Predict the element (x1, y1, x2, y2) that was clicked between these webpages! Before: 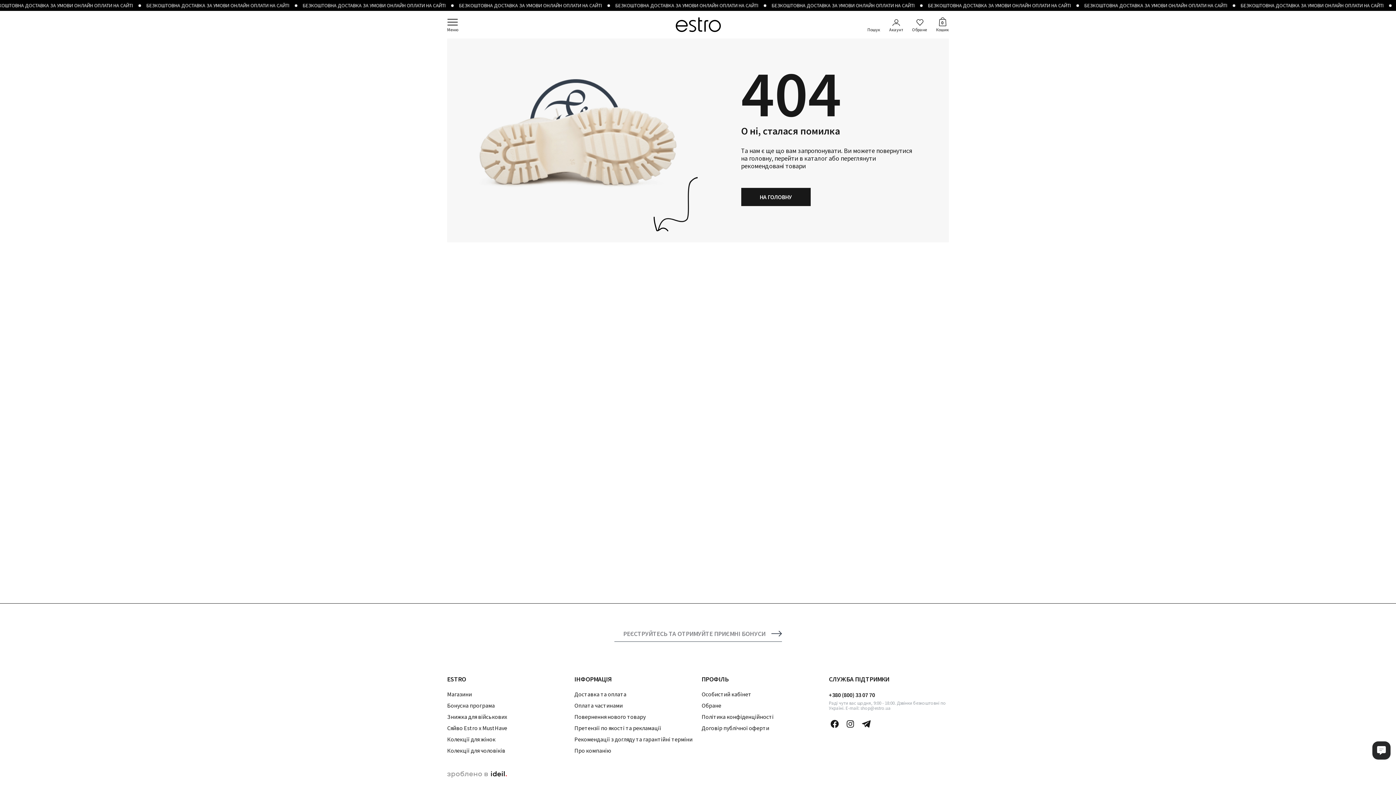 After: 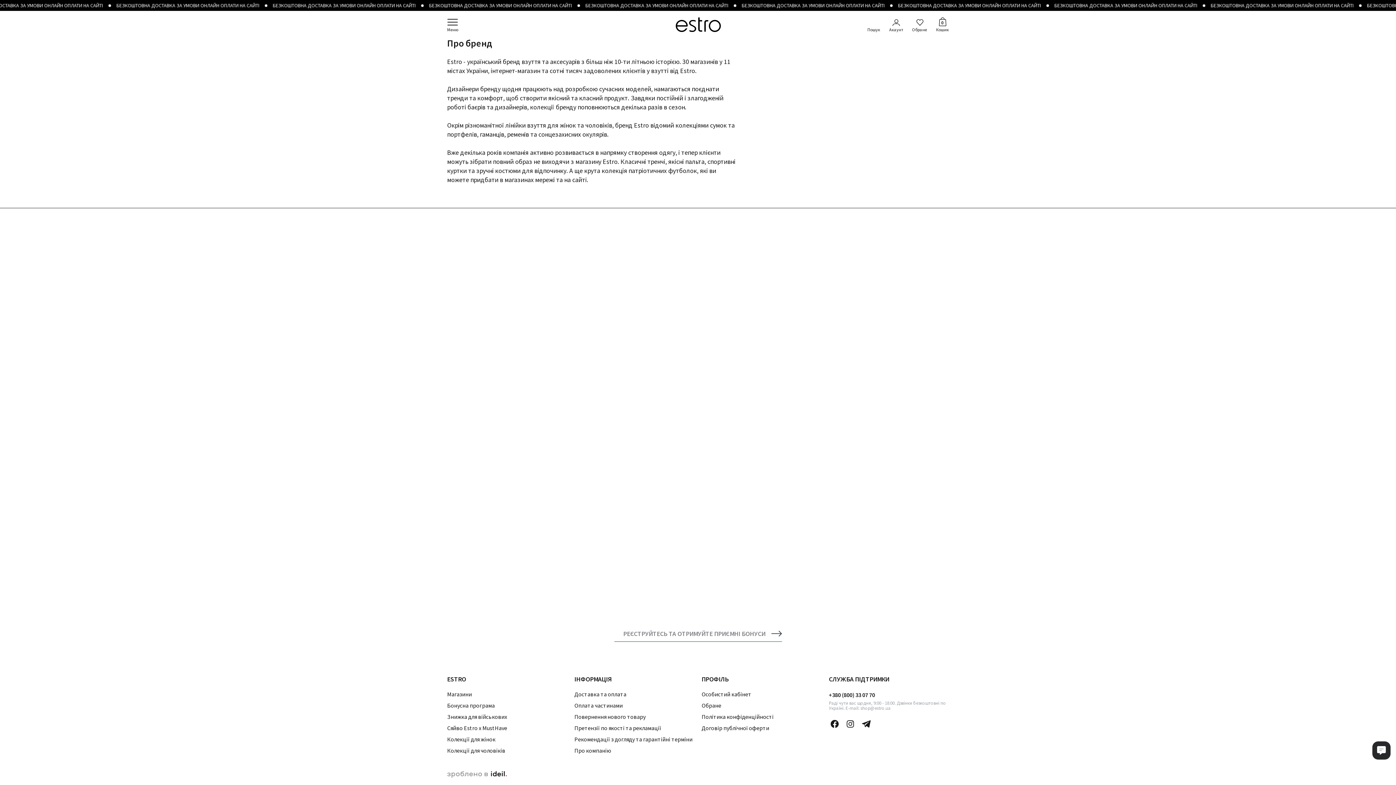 Action: bbox: (574, 747, 611, 754) label: Про компанію